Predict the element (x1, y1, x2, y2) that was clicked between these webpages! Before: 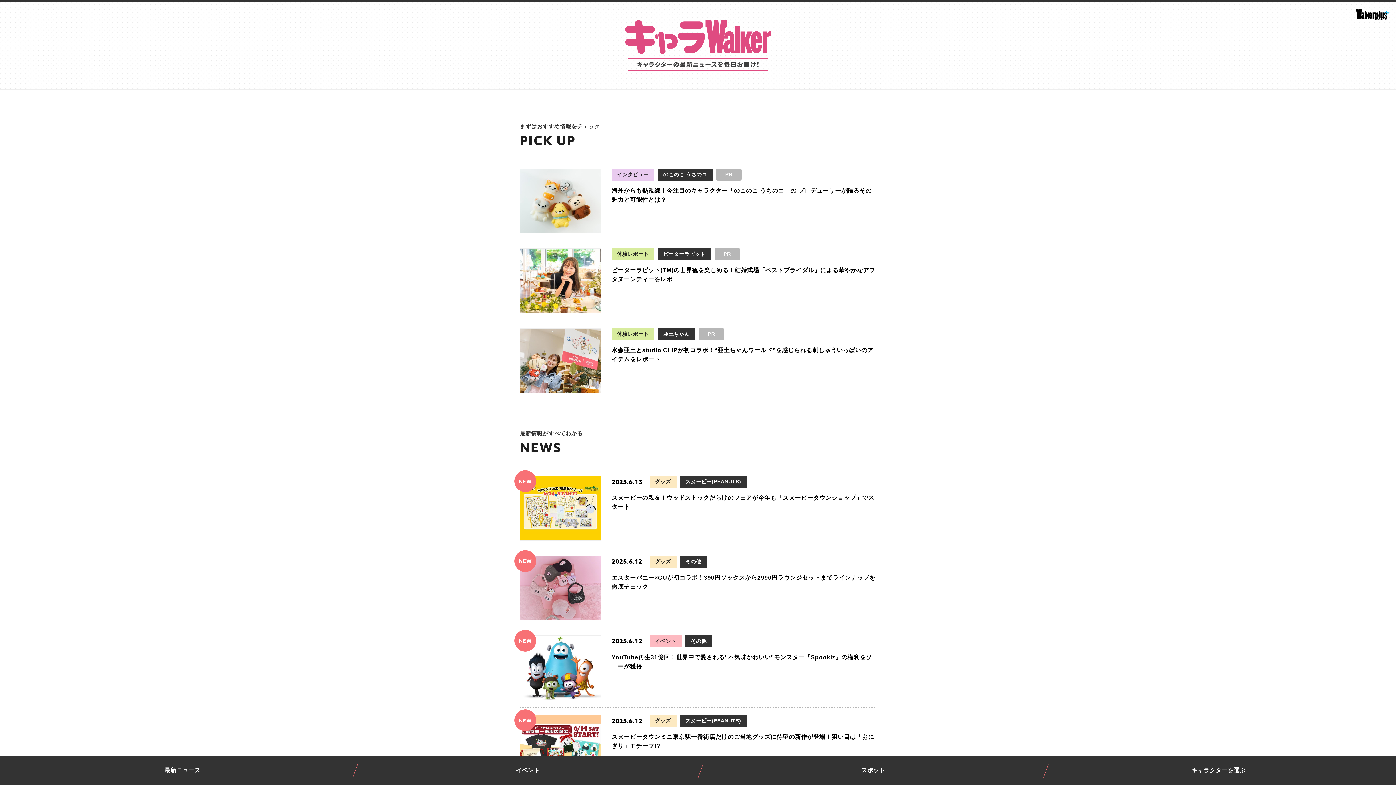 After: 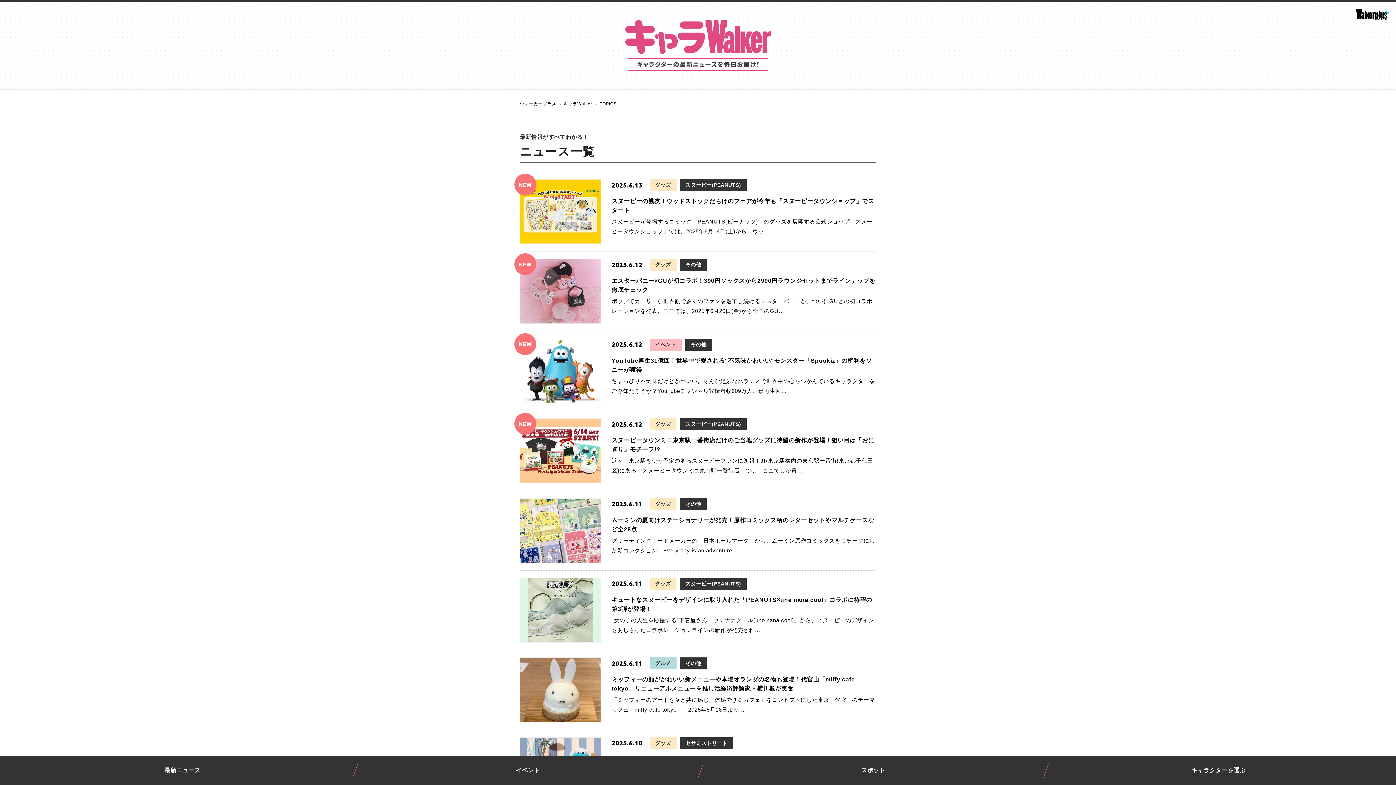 Action: bbox: (17, 766, 347, 775) label: 最新ニュース